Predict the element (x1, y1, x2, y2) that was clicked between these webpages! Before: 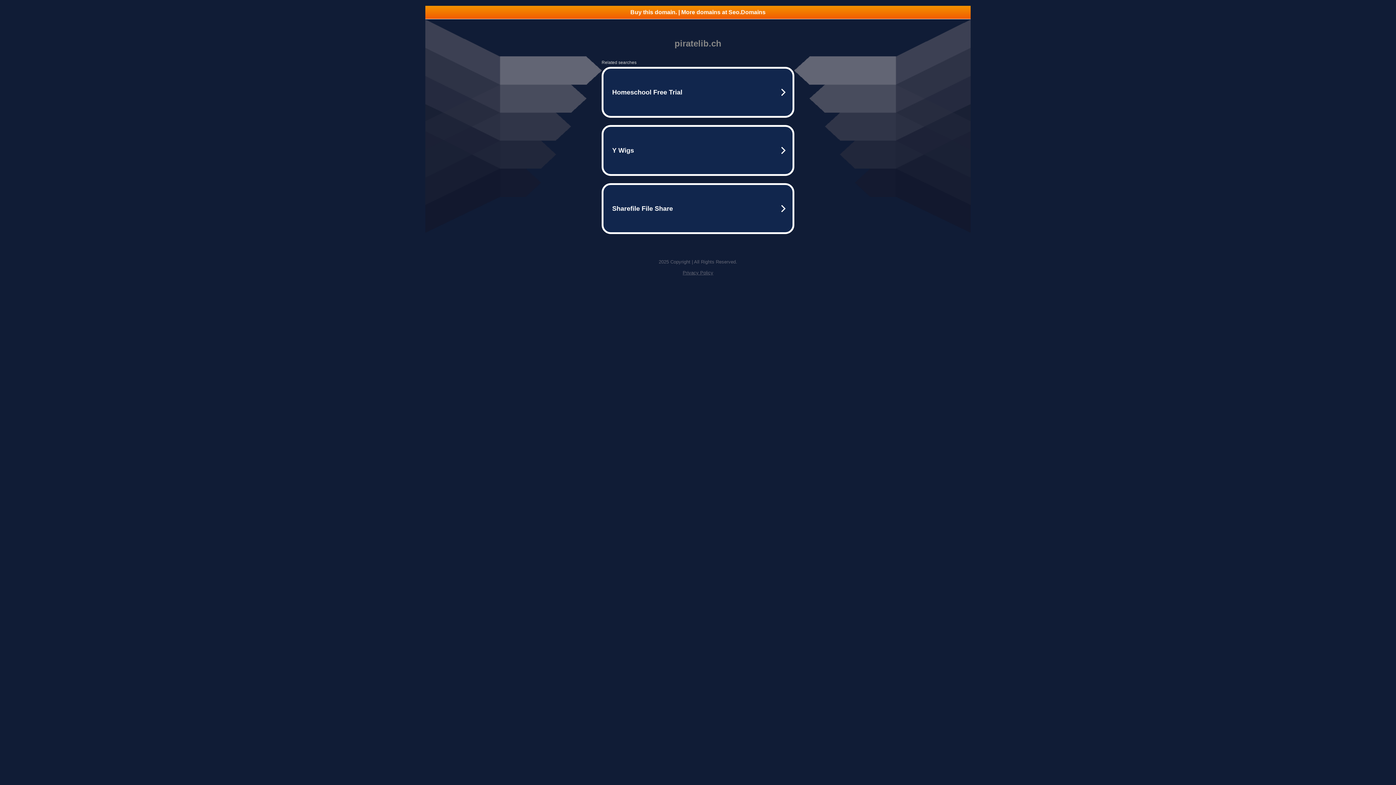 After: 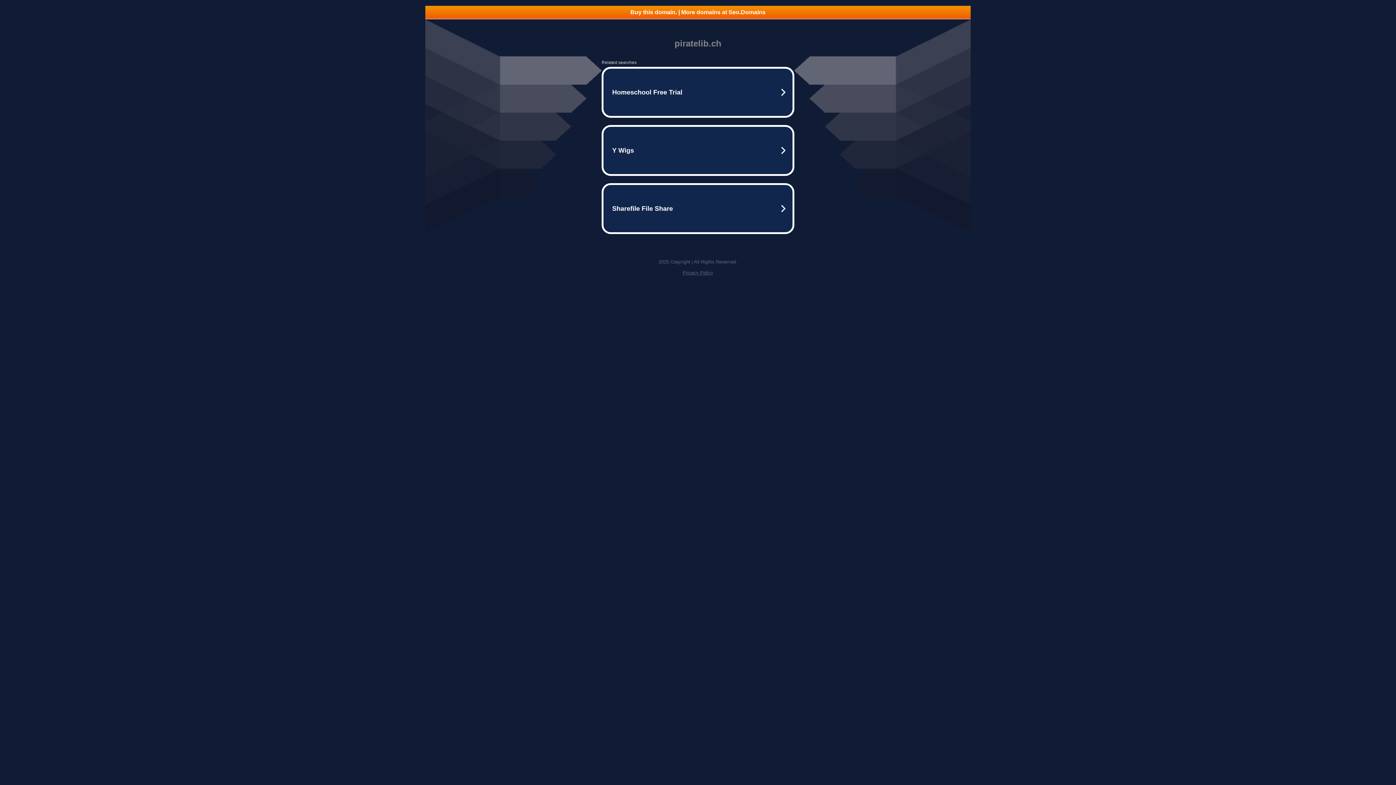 Action: label: Privacy Policy bbox: (682, 270, 713, 275)